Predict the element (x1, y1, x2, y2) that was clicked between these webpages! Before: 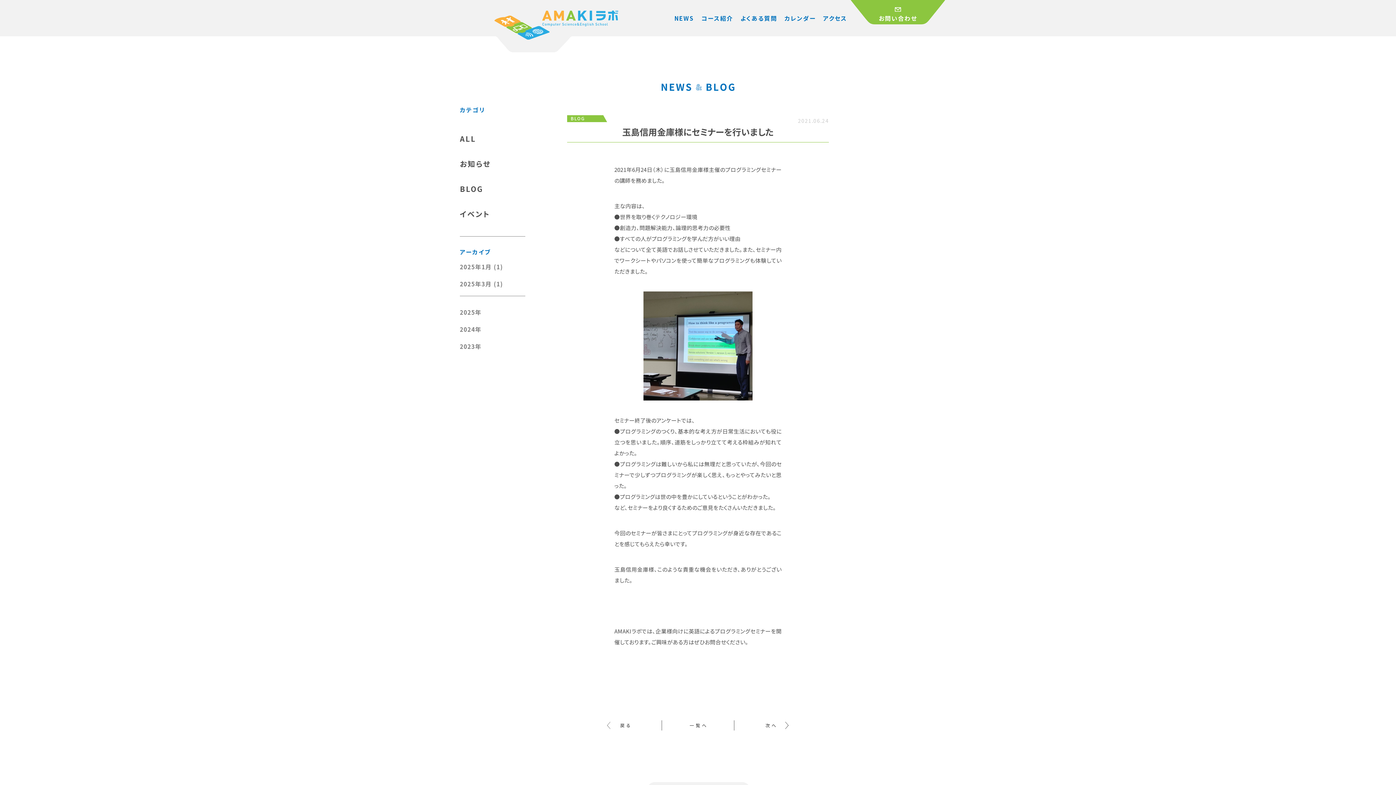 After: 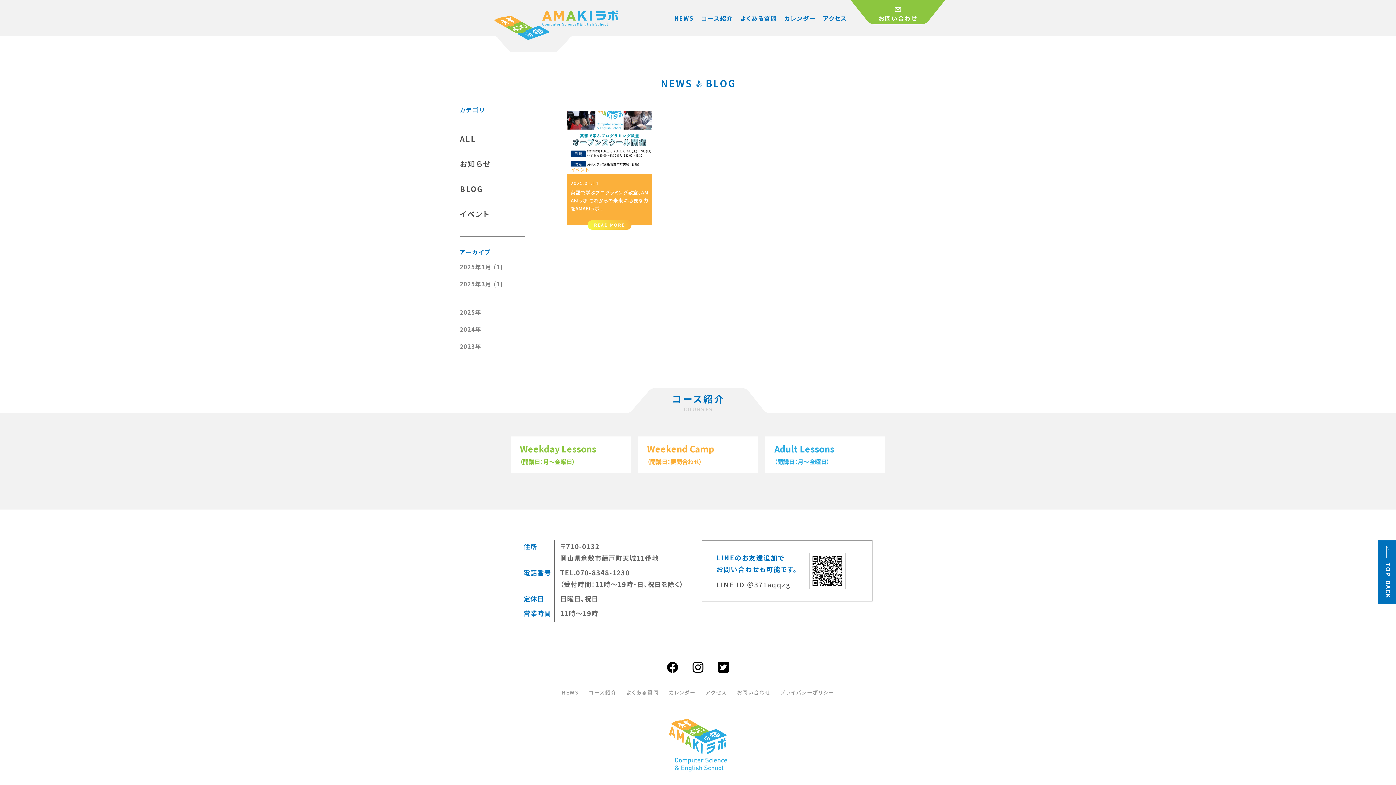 Action: label: 2025年1月 (1) bbox: (460, 262, 503, 271)